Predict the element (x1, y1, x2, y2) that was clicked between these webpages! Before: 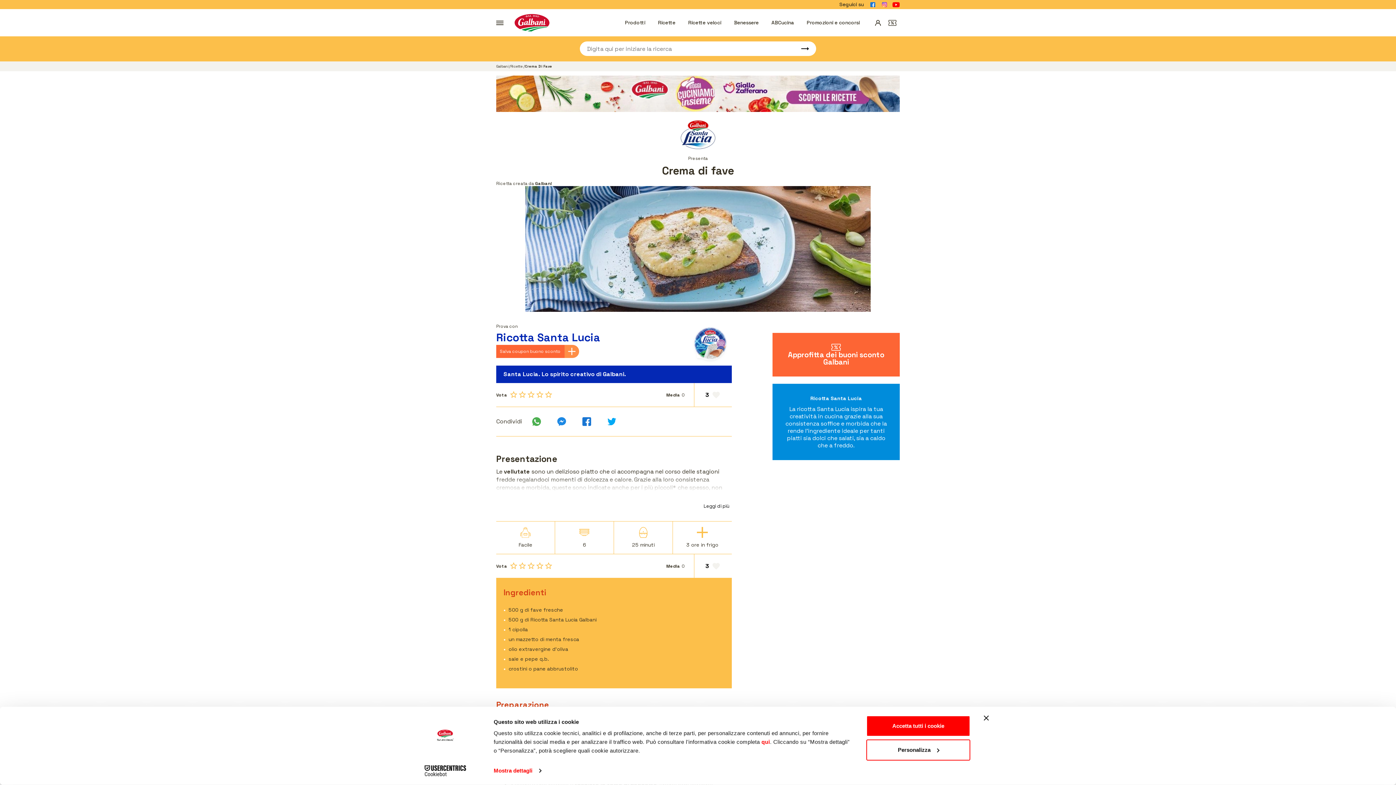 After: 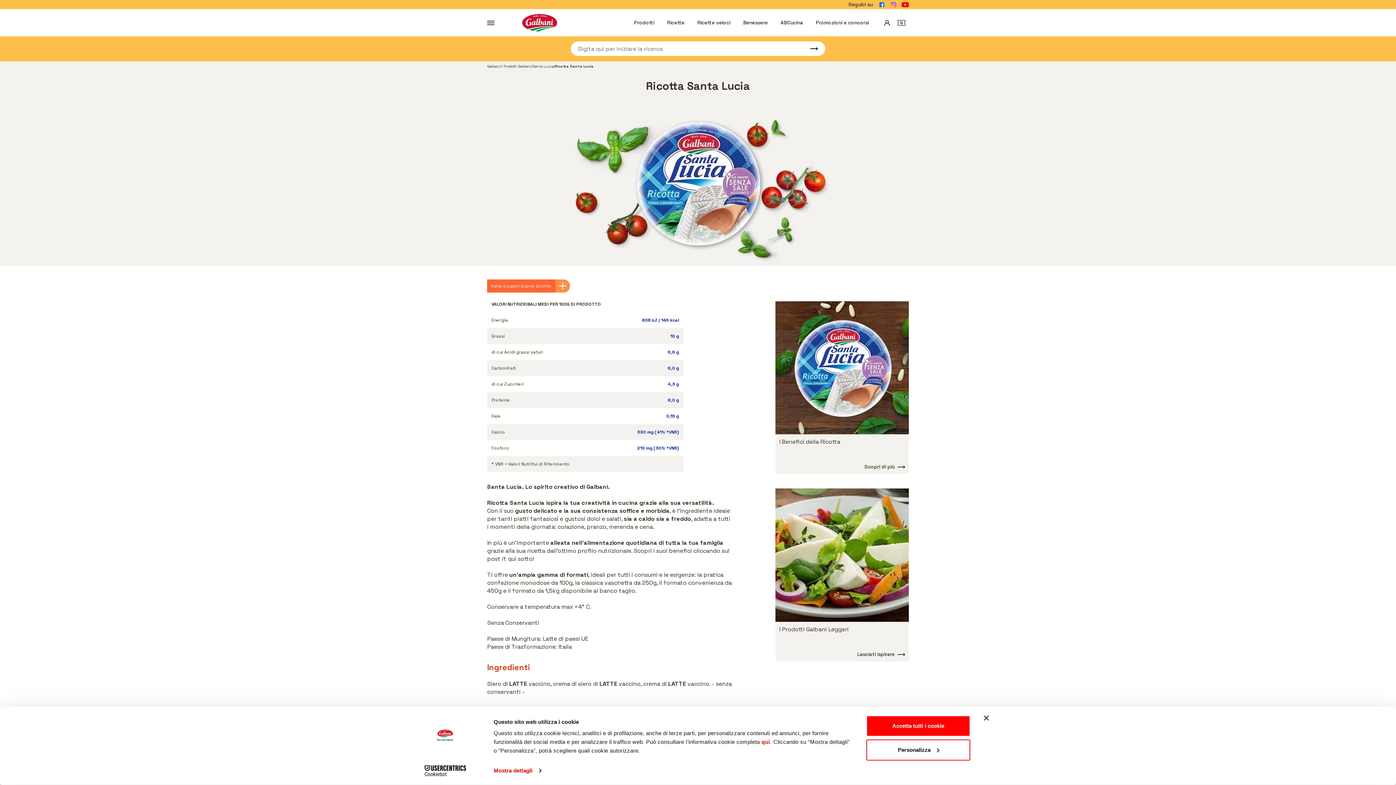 Action: bbox: (772, 384, 900, 460) label: Ricotta Santa Lucia

La ricotta Santa Lucia ispira la tua creatività in cucina grazie alla sua consistenza soffice e morbida che la rende l’ingrediente ideale per tanti piatti sia dolci che salati, sia a caldo che a freddo.